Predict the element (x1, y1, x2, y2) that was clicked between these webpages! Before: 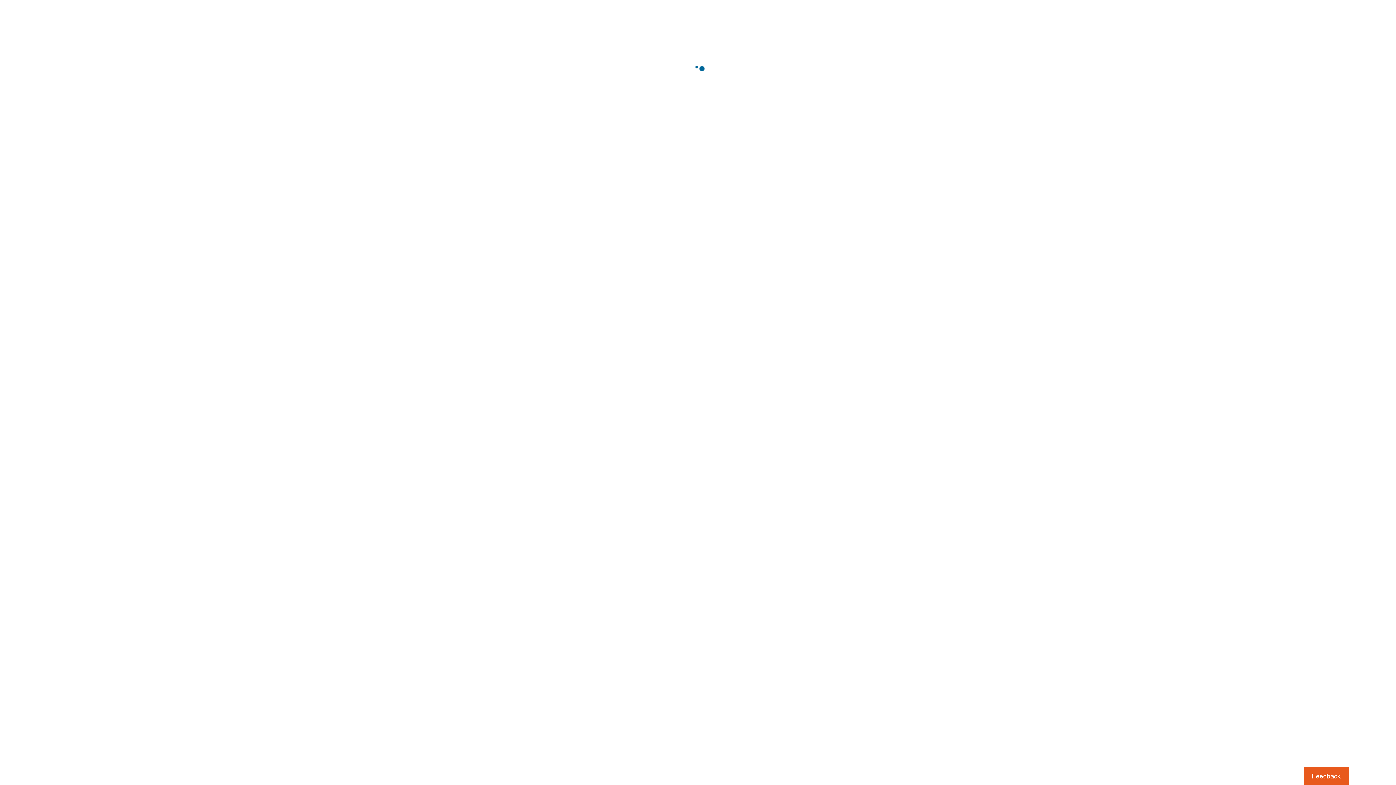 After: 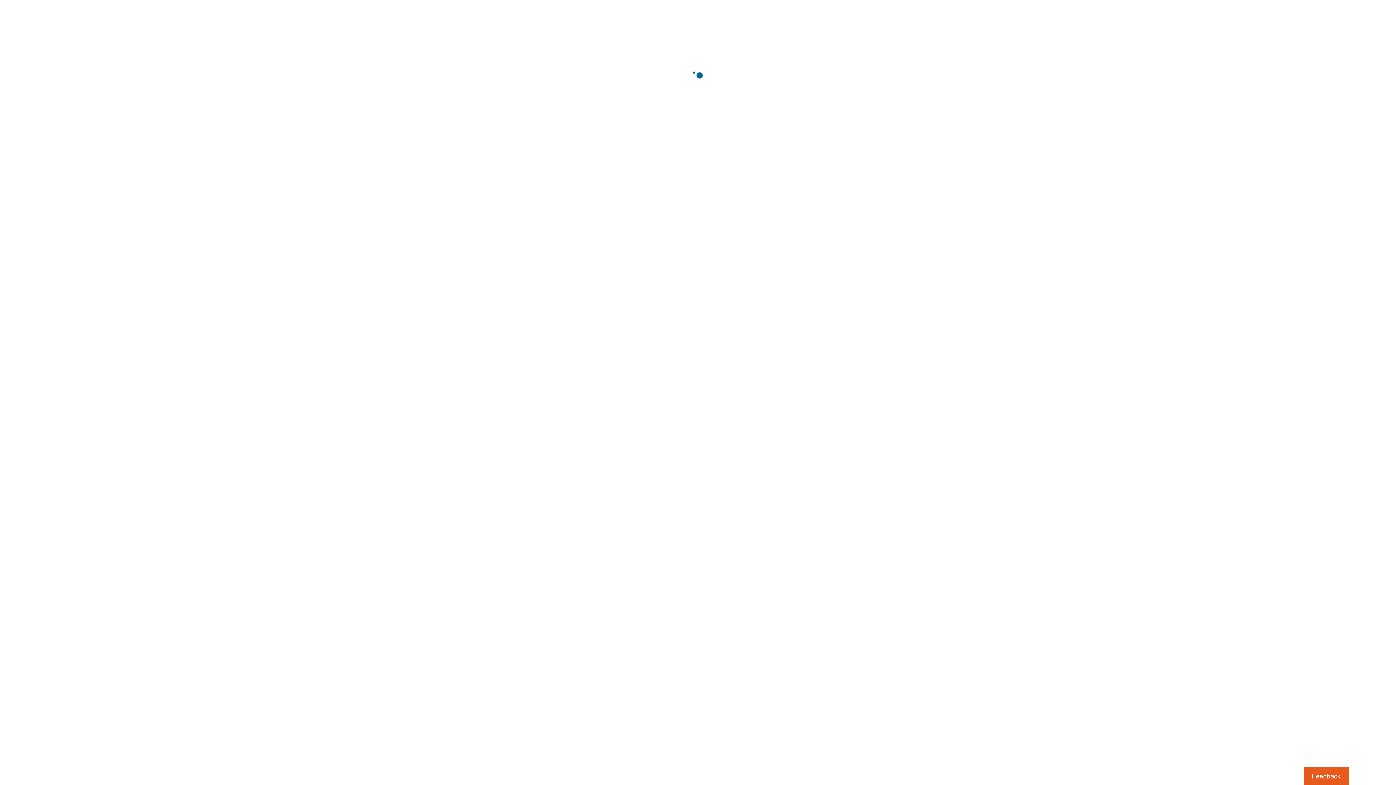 Action: bbox: (1303, 767, 1349, 785) label: Usabilla Feedback Button